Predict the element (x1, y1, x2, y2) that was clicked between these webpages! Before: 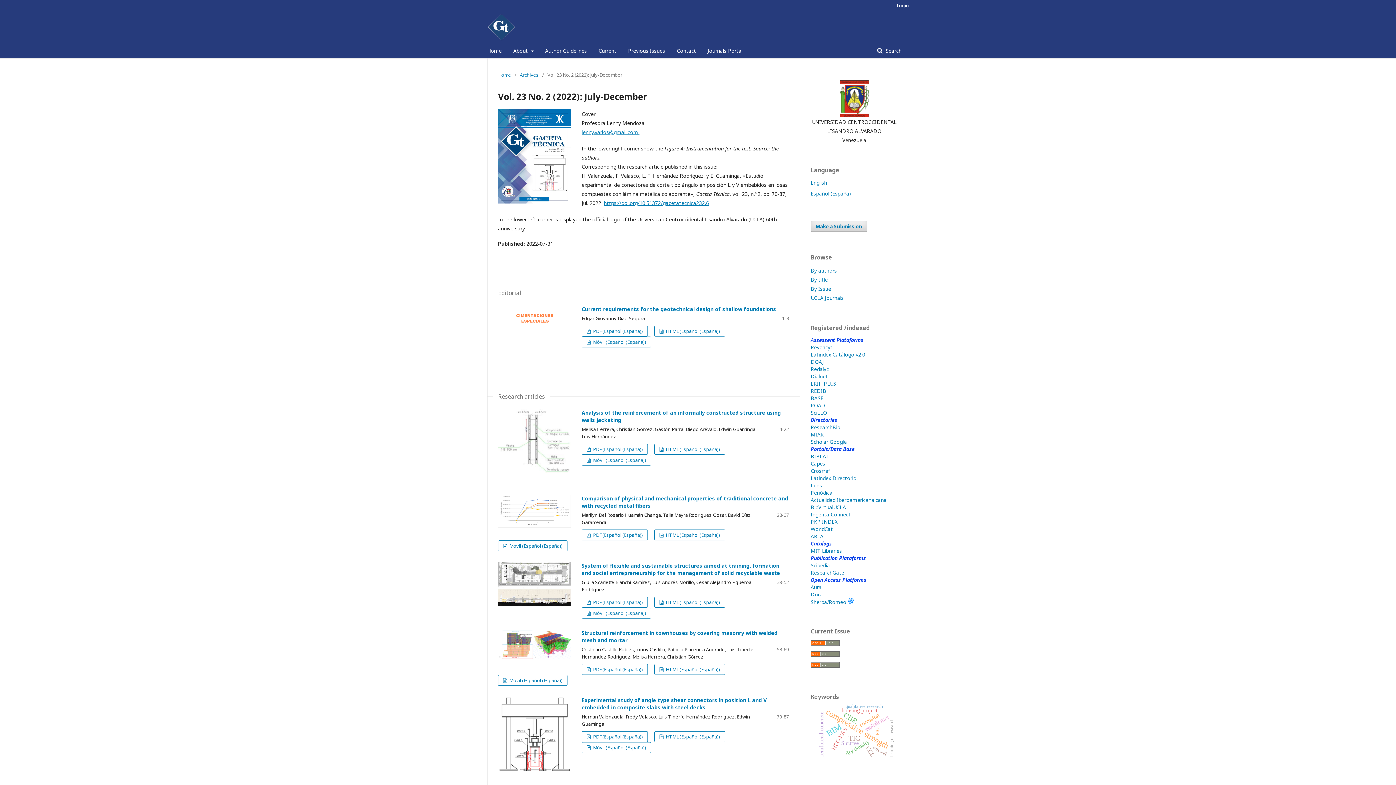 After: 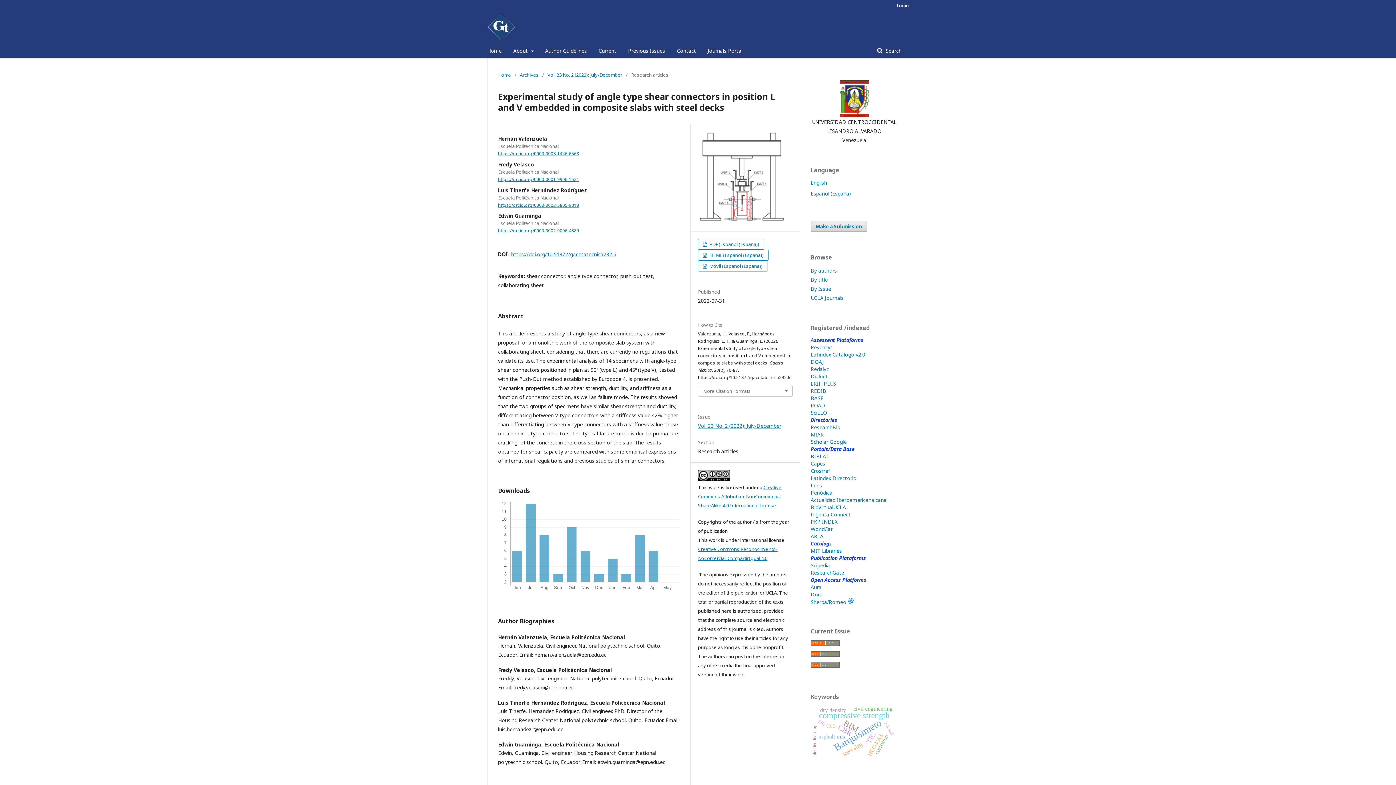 Action: label: https://doi.org/10.51372/gacetatecnica232.6 bbox: (604, 199, 709, 206)